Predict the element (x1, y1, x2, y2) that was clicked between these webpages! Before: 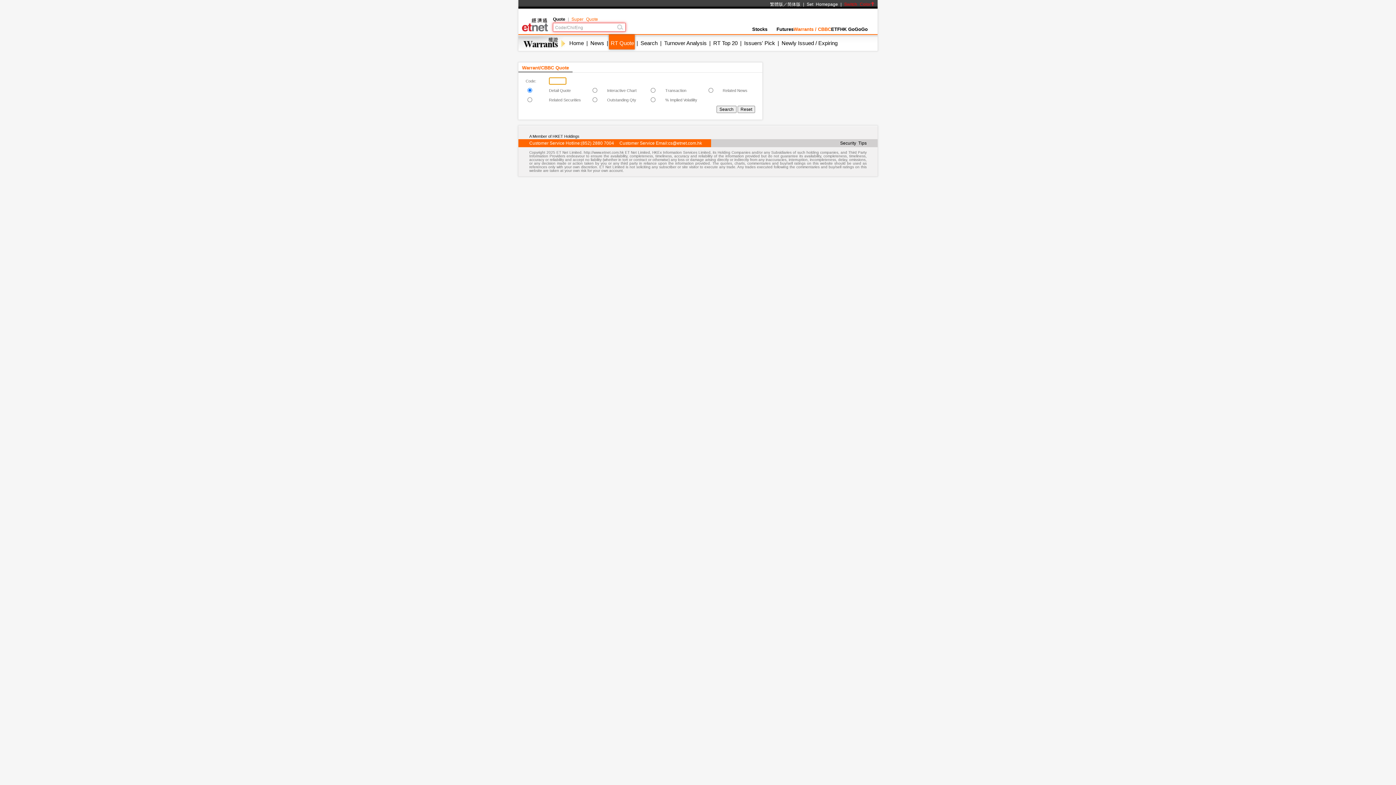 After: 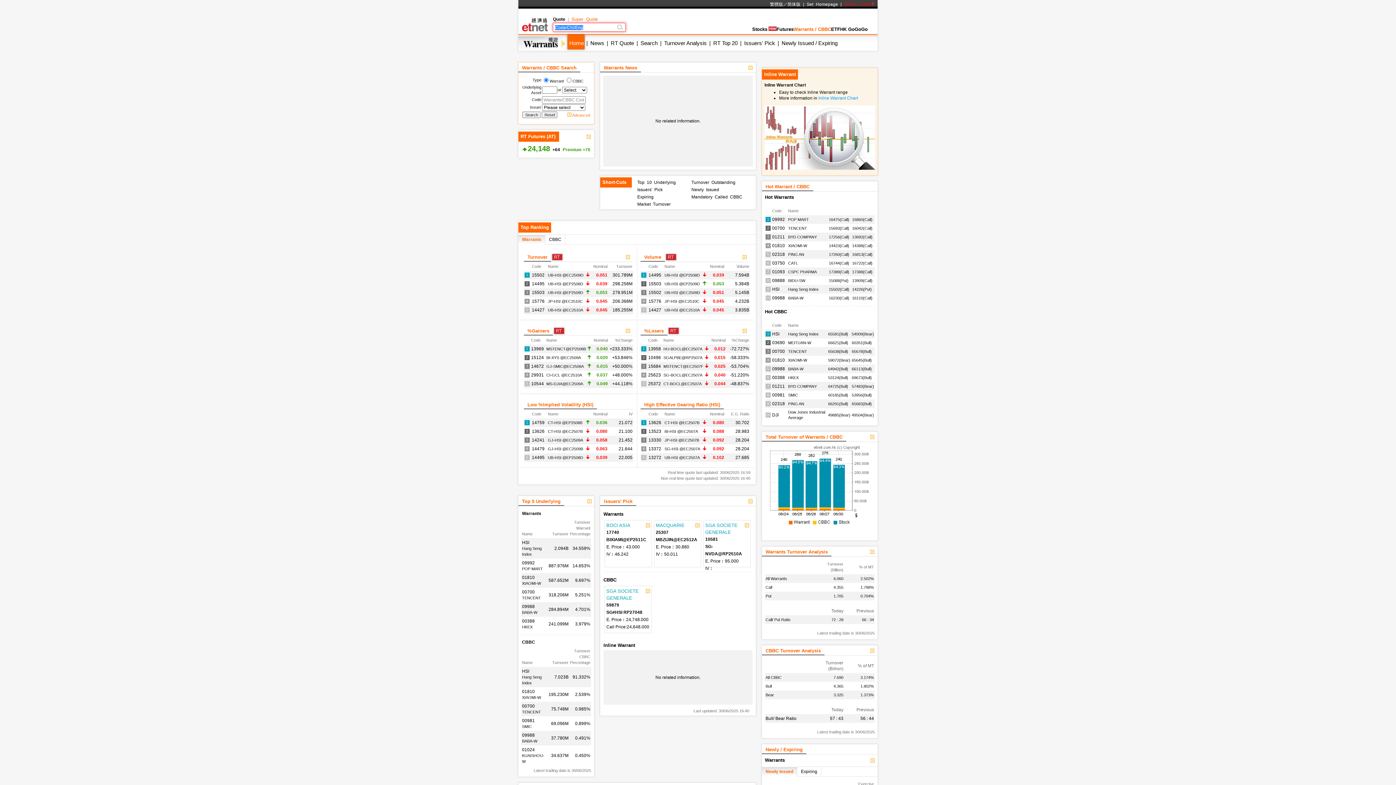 Action: bbox: (518, 46, 567, 52)